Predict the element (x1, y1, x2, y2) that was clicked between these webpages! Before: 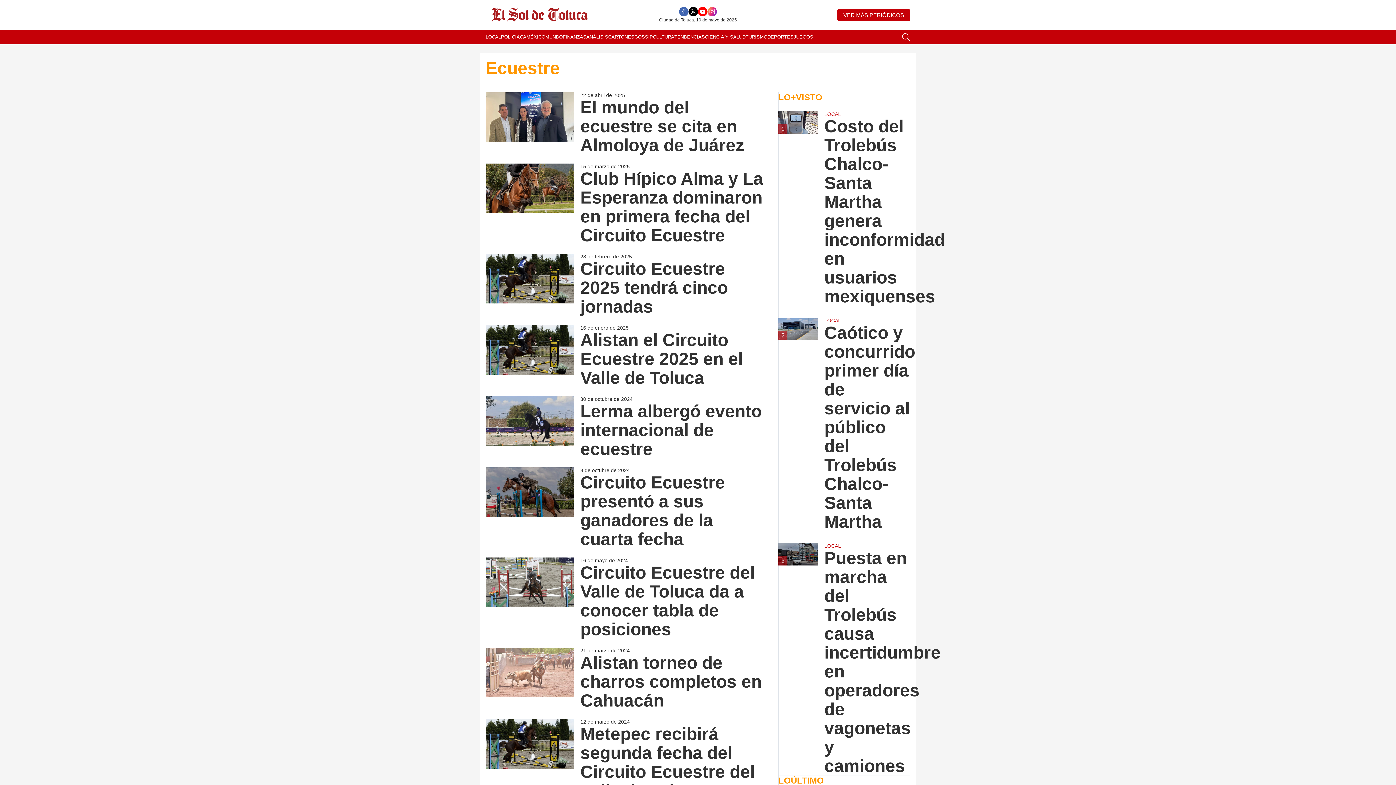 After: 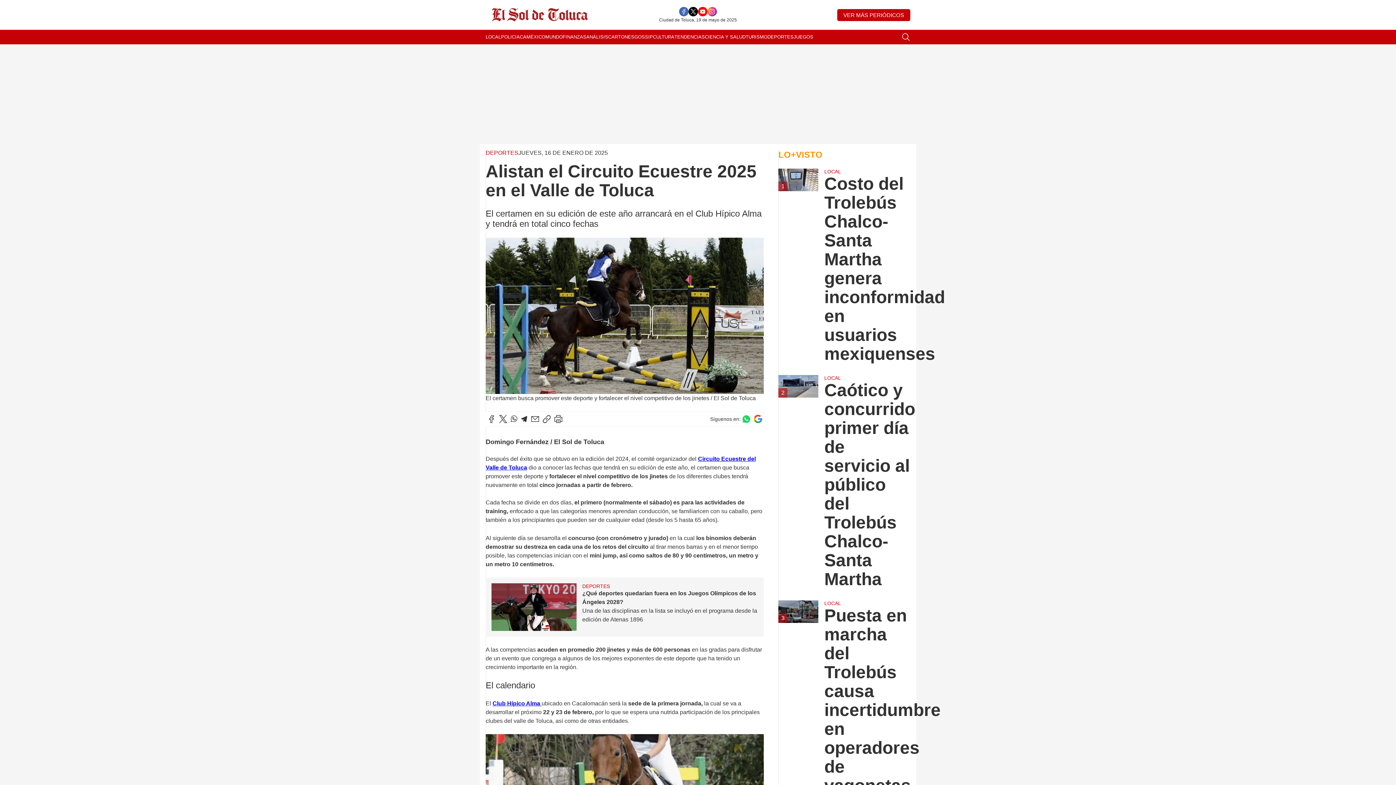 Action: label: Alistan el Circuito Ecuestre 2025 en el Valle de Toluca bbox: (580, 330, 764, 387)